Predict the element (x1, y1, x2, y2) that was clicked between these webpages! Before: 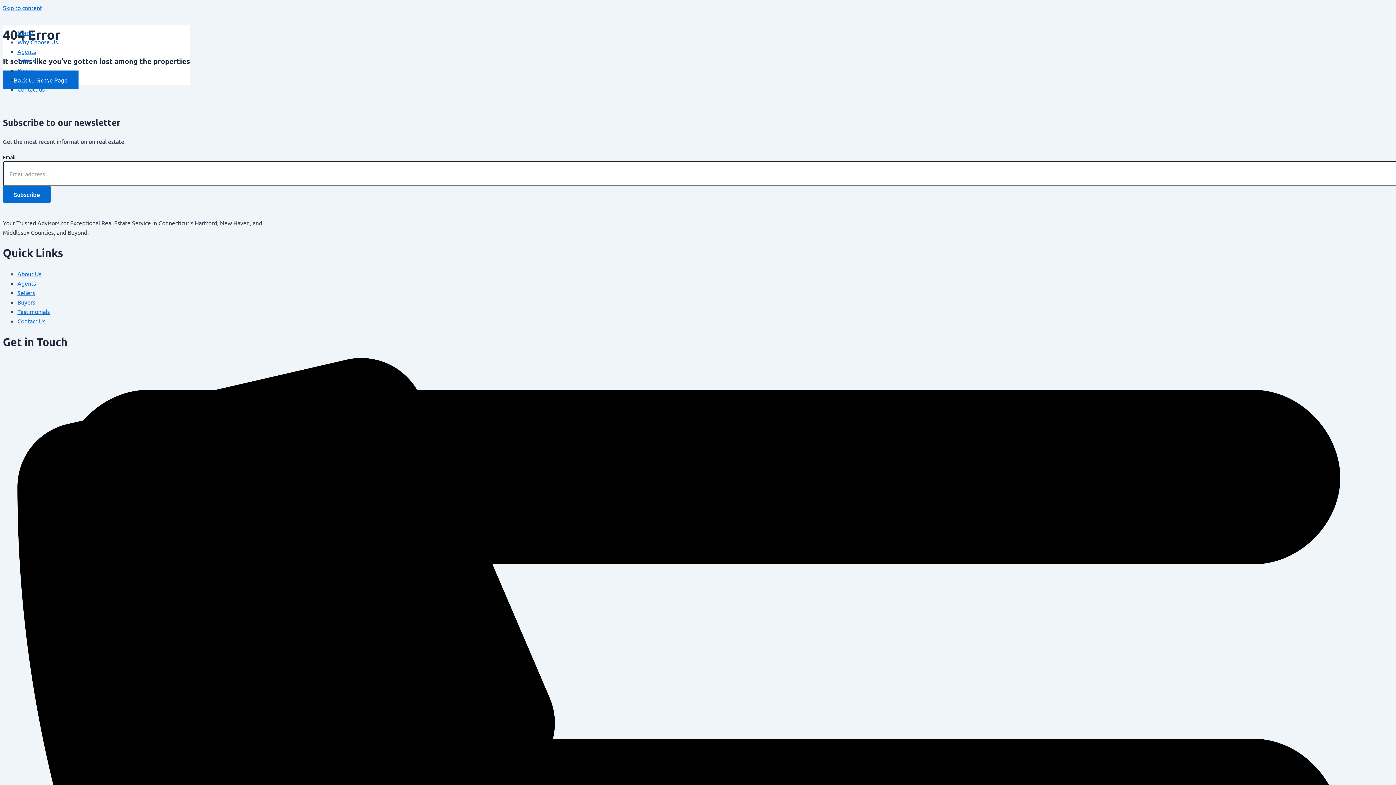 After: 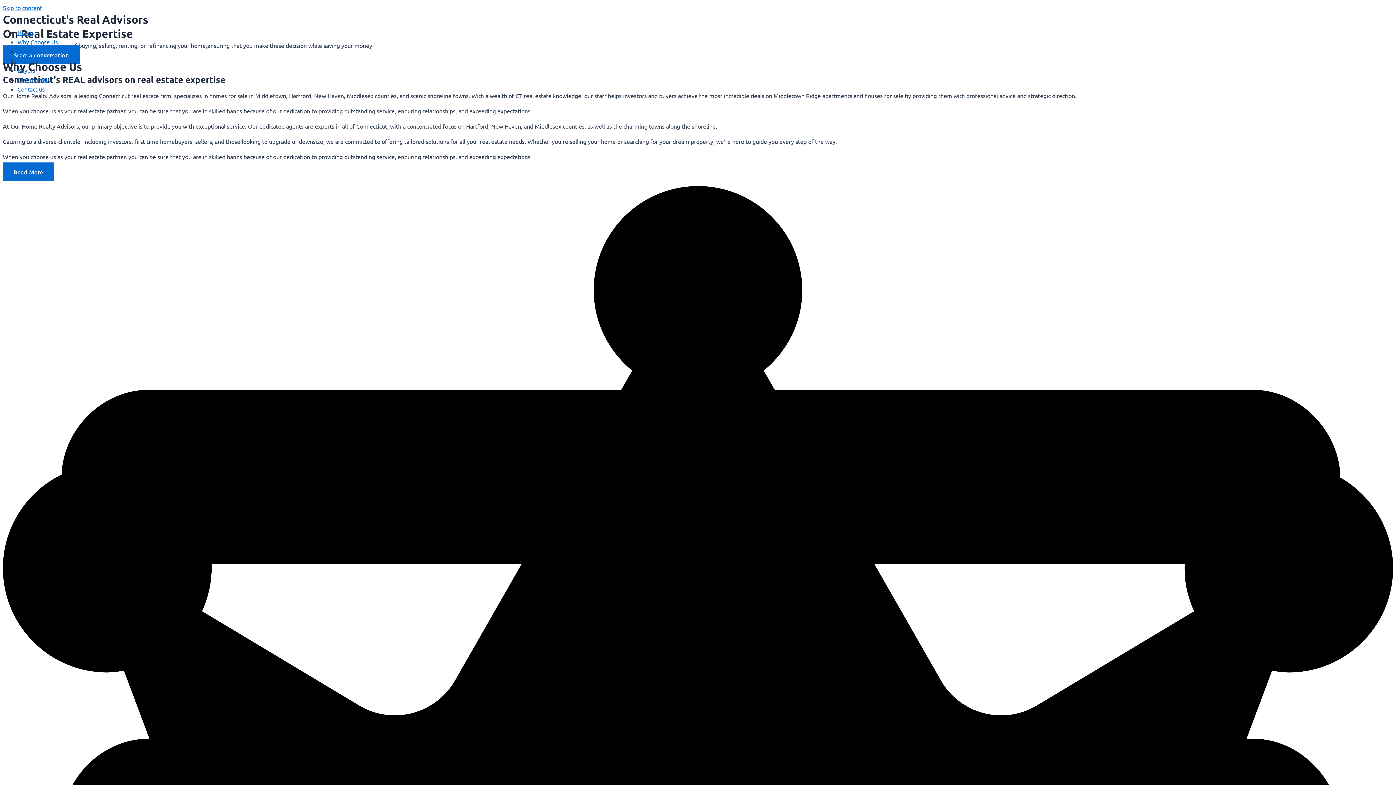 Action: label: Home bbox: (17, 28, 33, 36)